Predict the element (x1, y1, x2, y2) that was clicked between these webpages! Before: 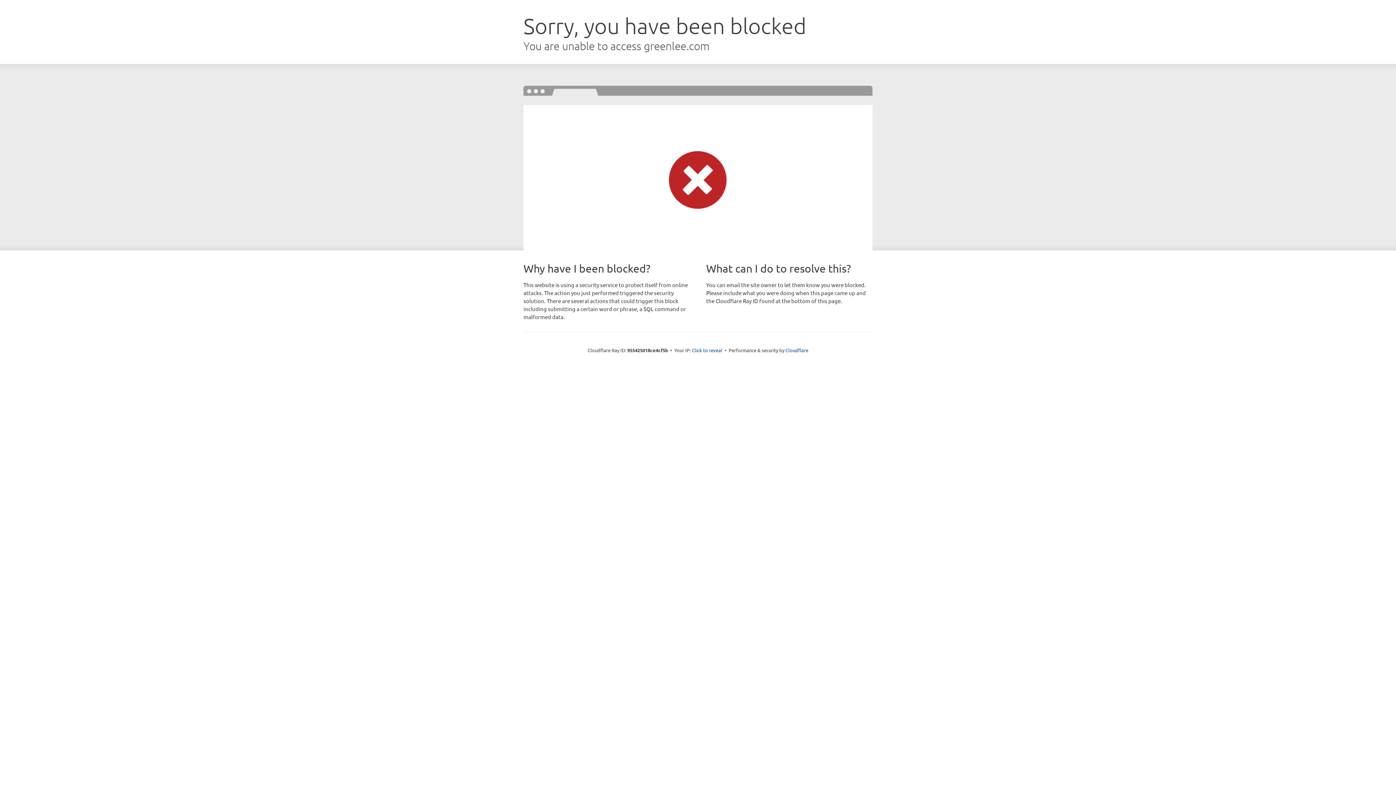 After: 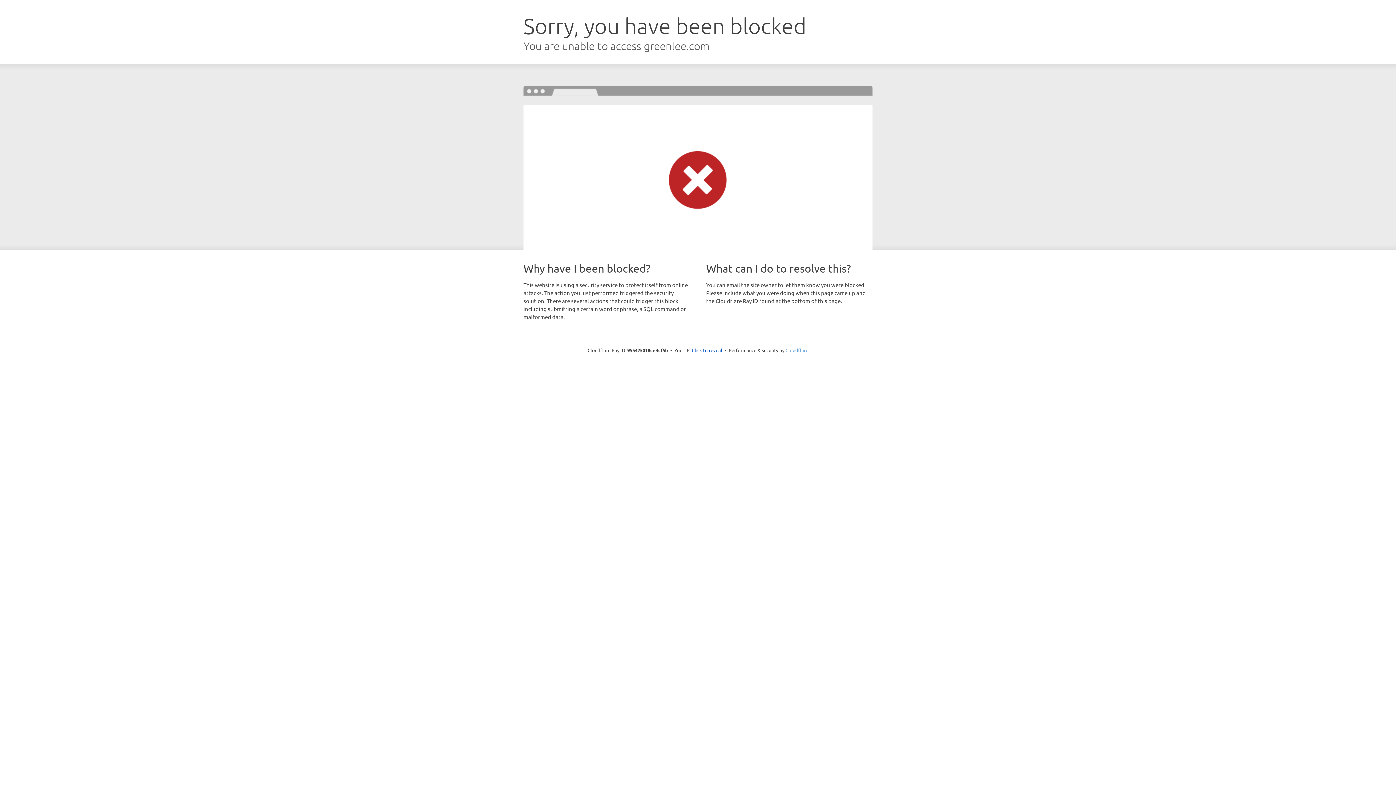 Action: label: Cloudflare bbox: (785, 347, 808, 353)